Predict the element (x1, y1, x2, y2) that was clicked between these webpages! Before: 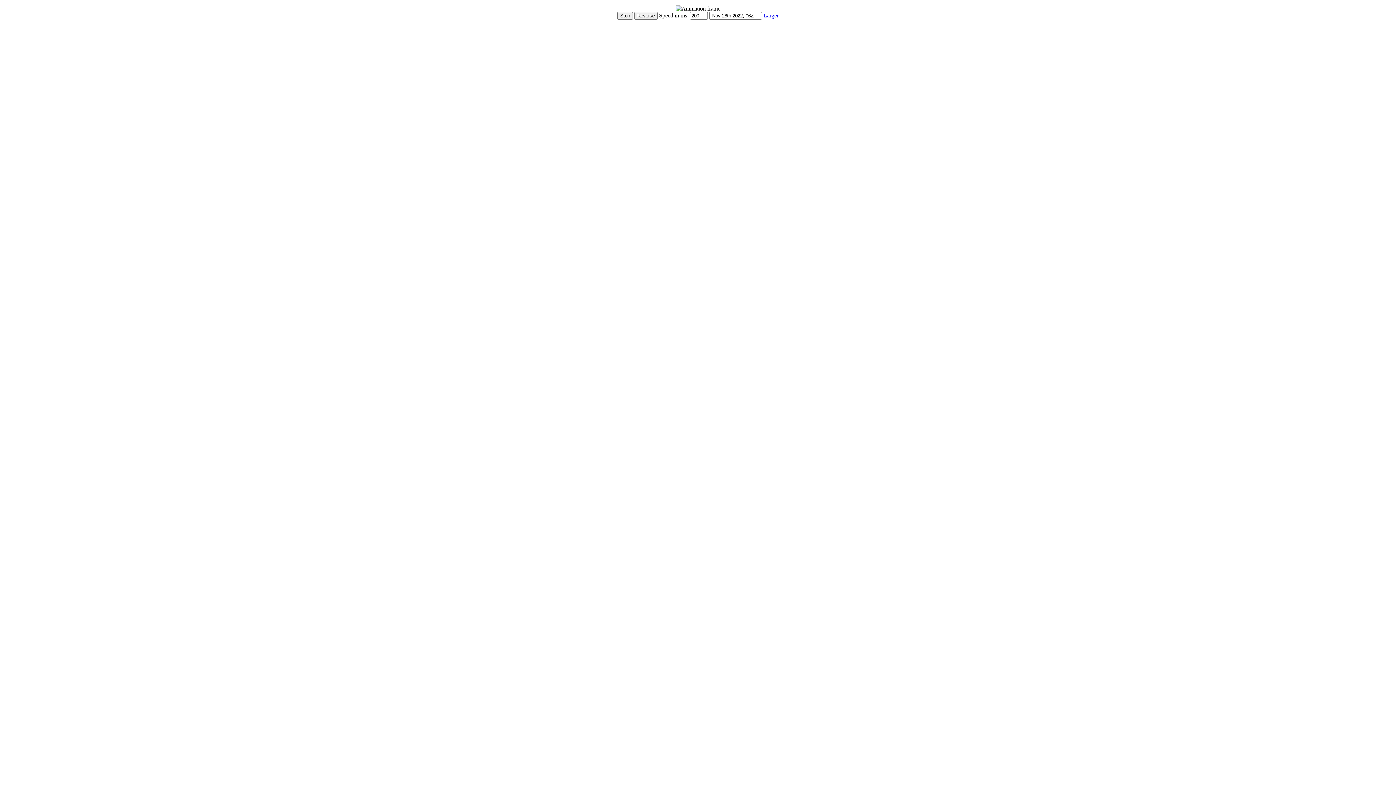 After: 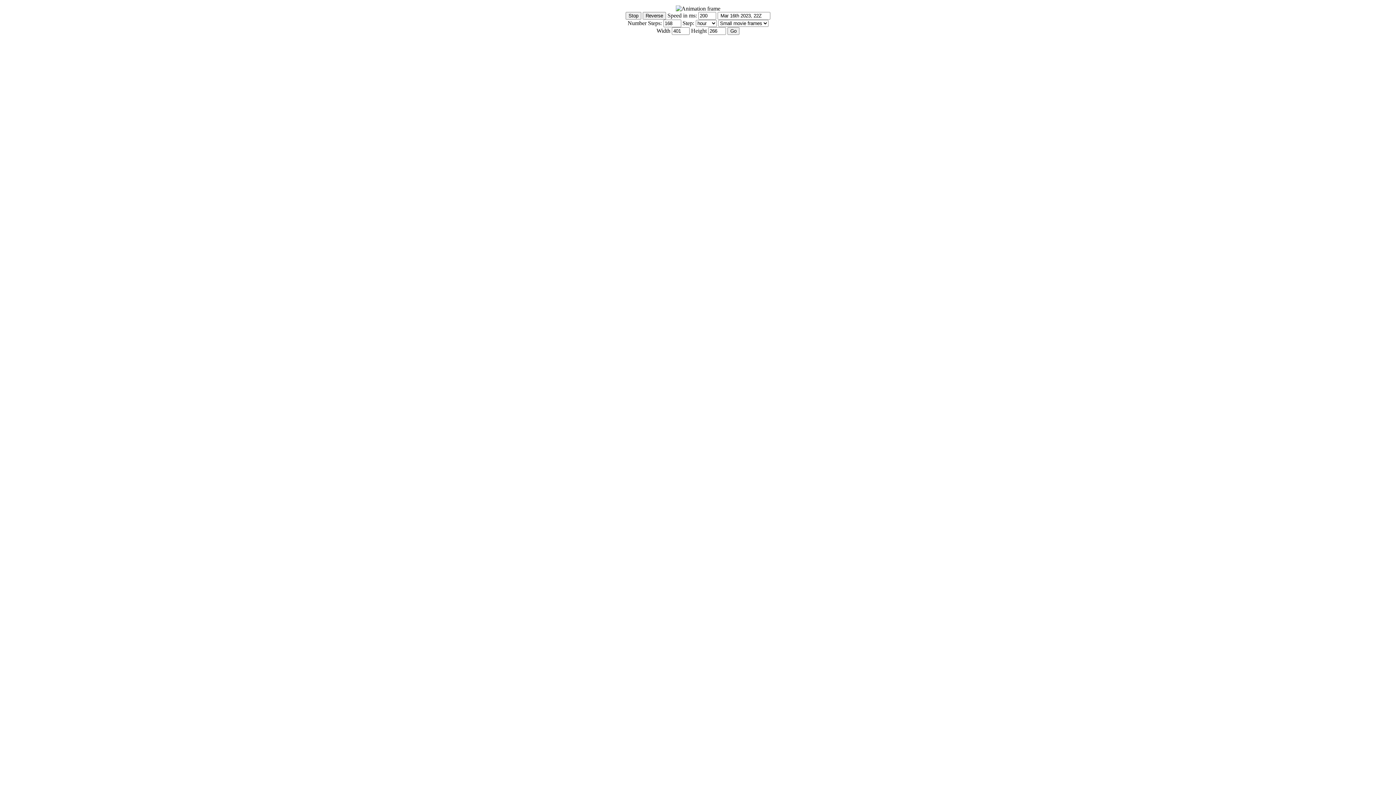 Action: label: Show Controls bbox: (2, 20, 37, 26)